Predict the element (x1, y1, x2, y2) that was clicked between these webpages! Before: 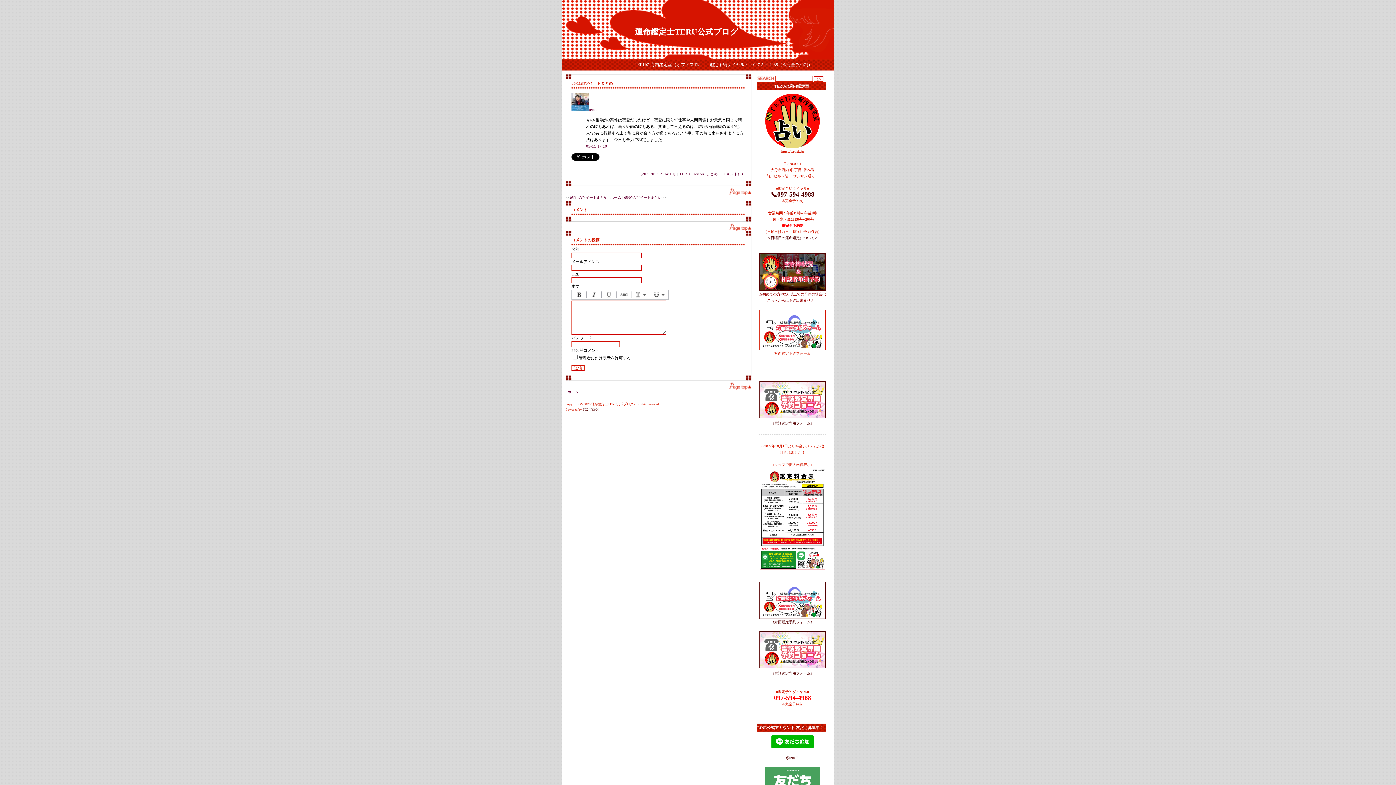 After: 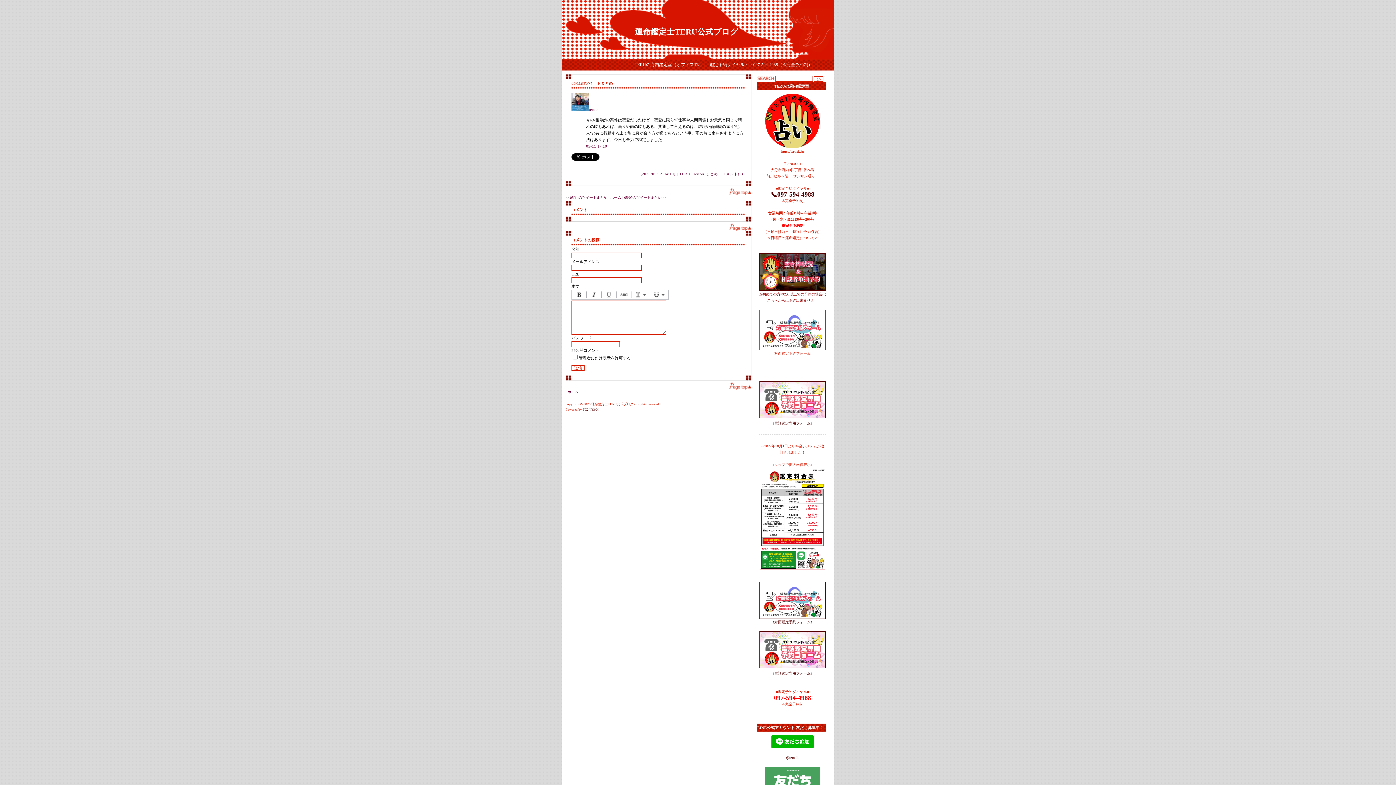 Action: label: ※日曜日の運命鑑定について※ bbox: (767, 236, 818, 240)